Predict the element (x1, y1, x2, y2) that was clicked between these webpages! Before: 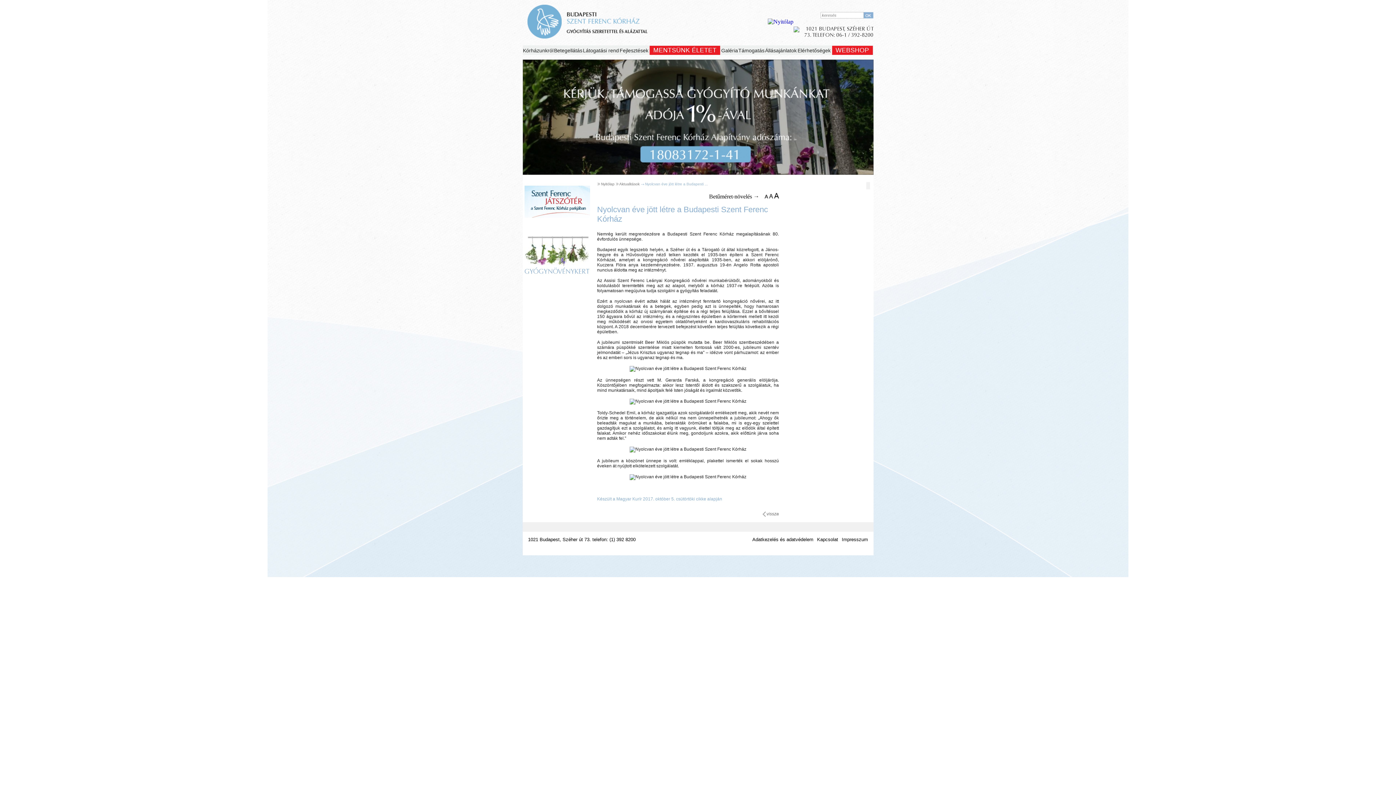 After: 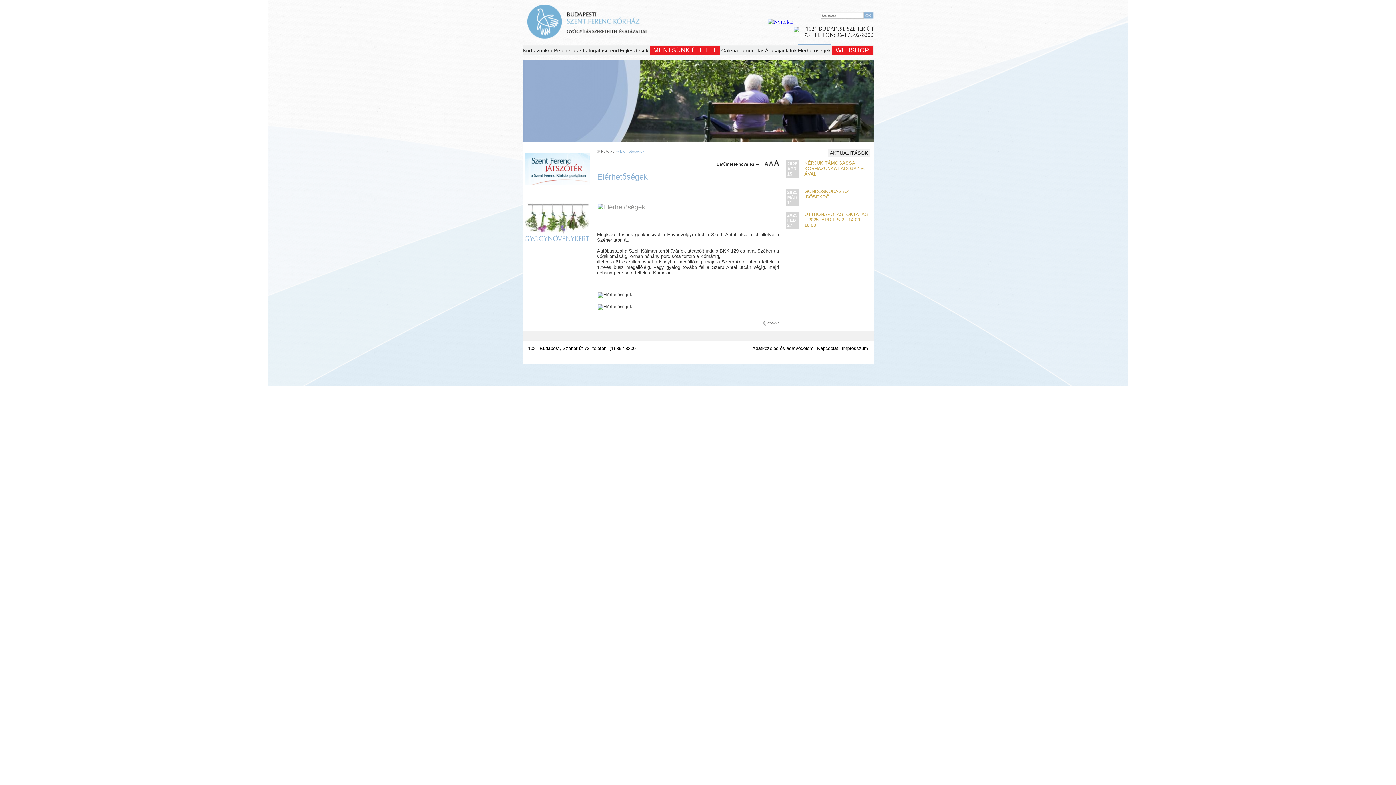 Action: bbox: (817, 537, 838, 542) label: Kapcsolat